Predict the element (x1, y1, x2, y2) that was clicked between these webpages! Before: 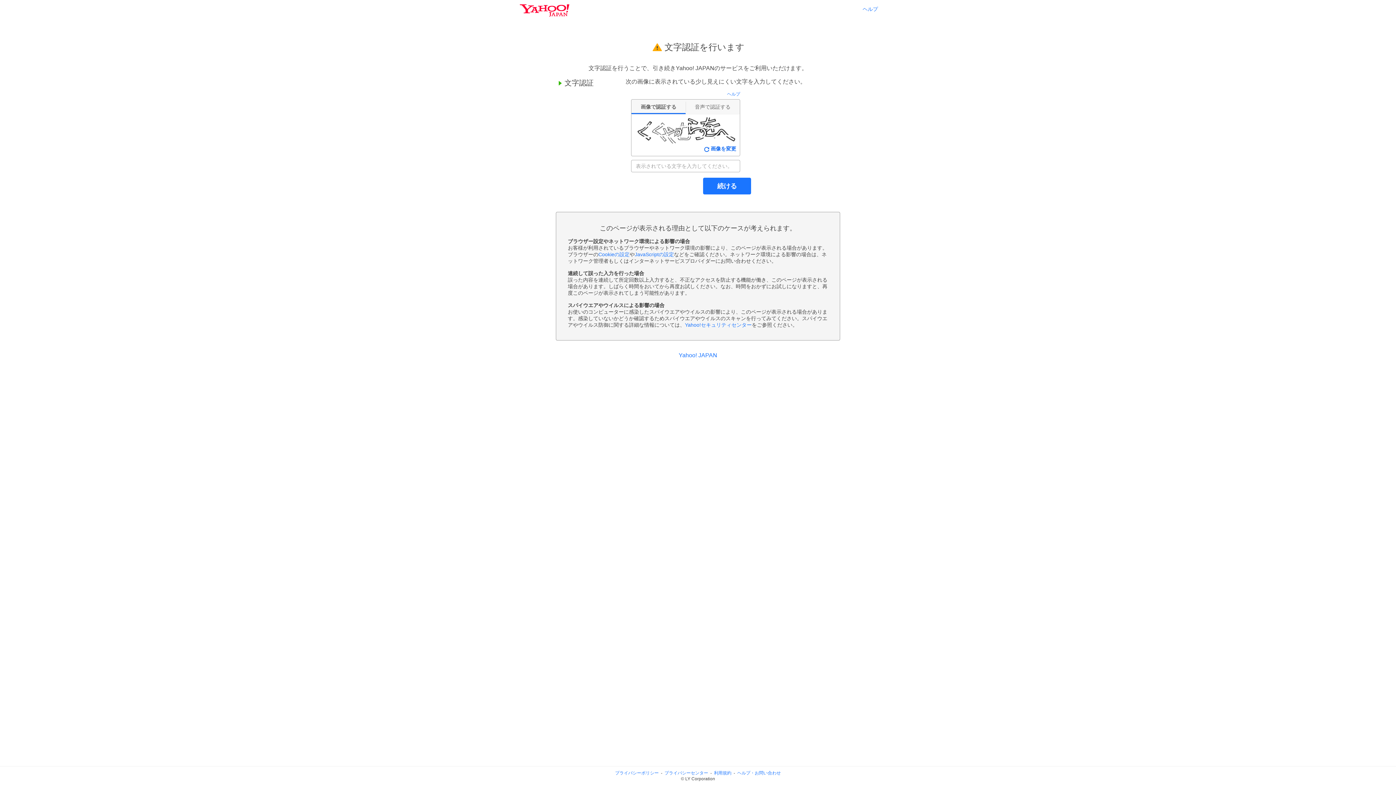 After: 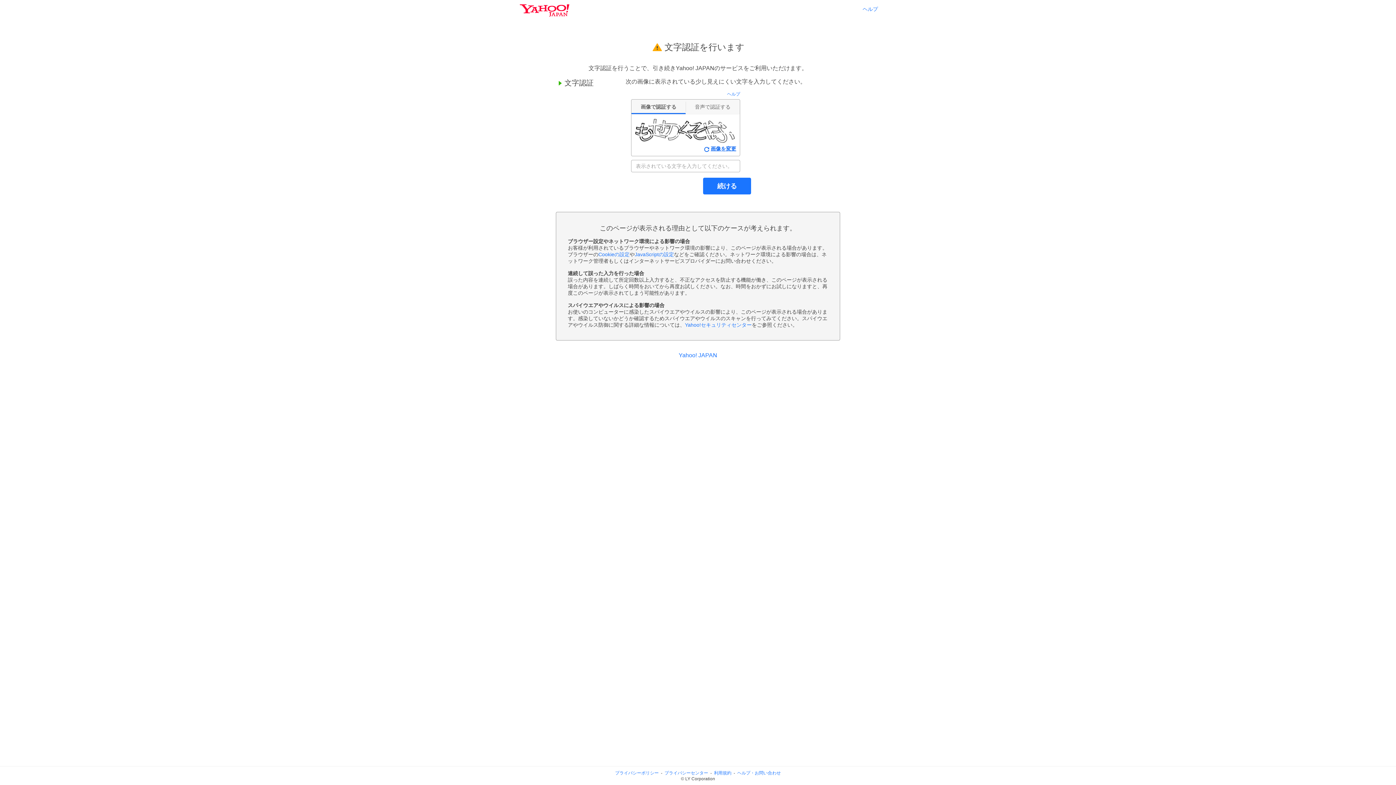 Action: label: 画像を変更 bbox: (704, 145, 736, 152)